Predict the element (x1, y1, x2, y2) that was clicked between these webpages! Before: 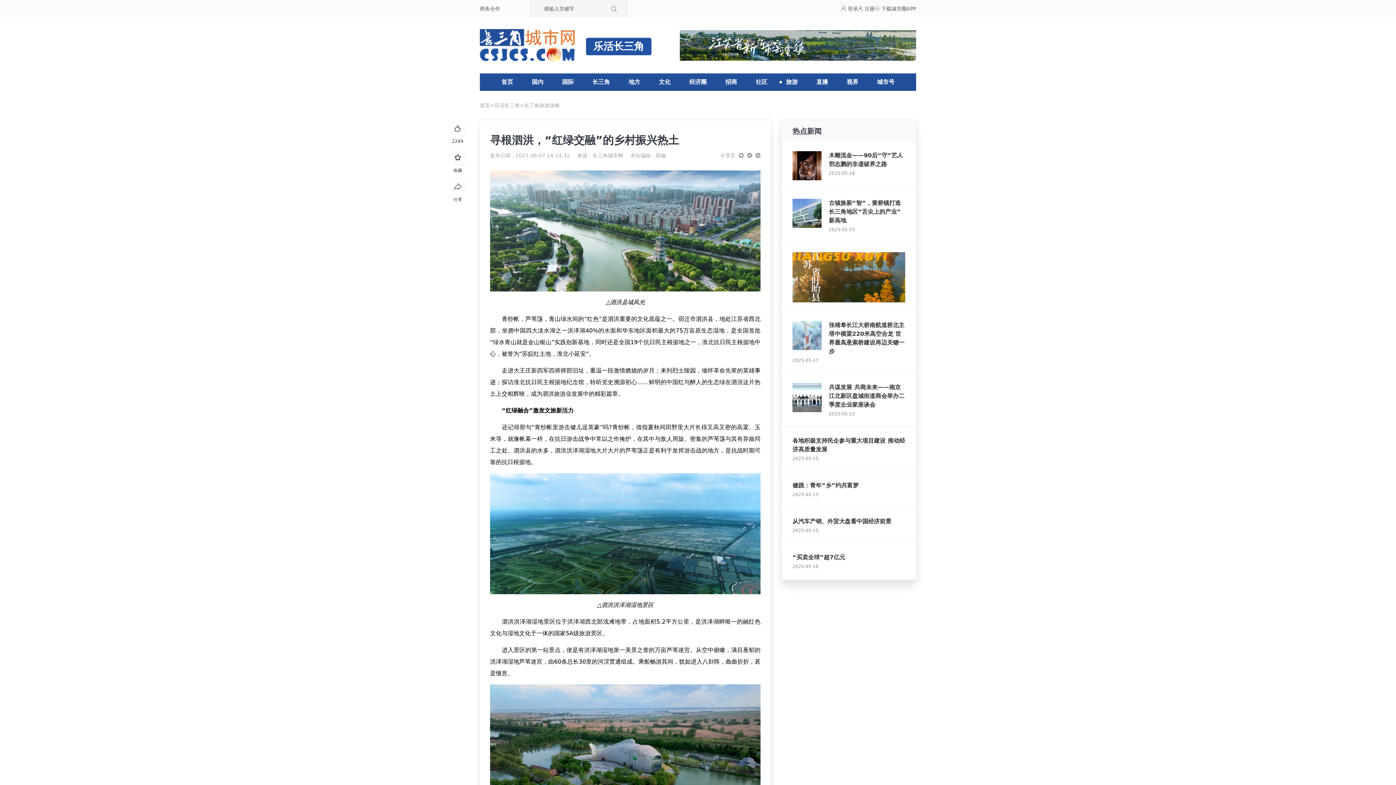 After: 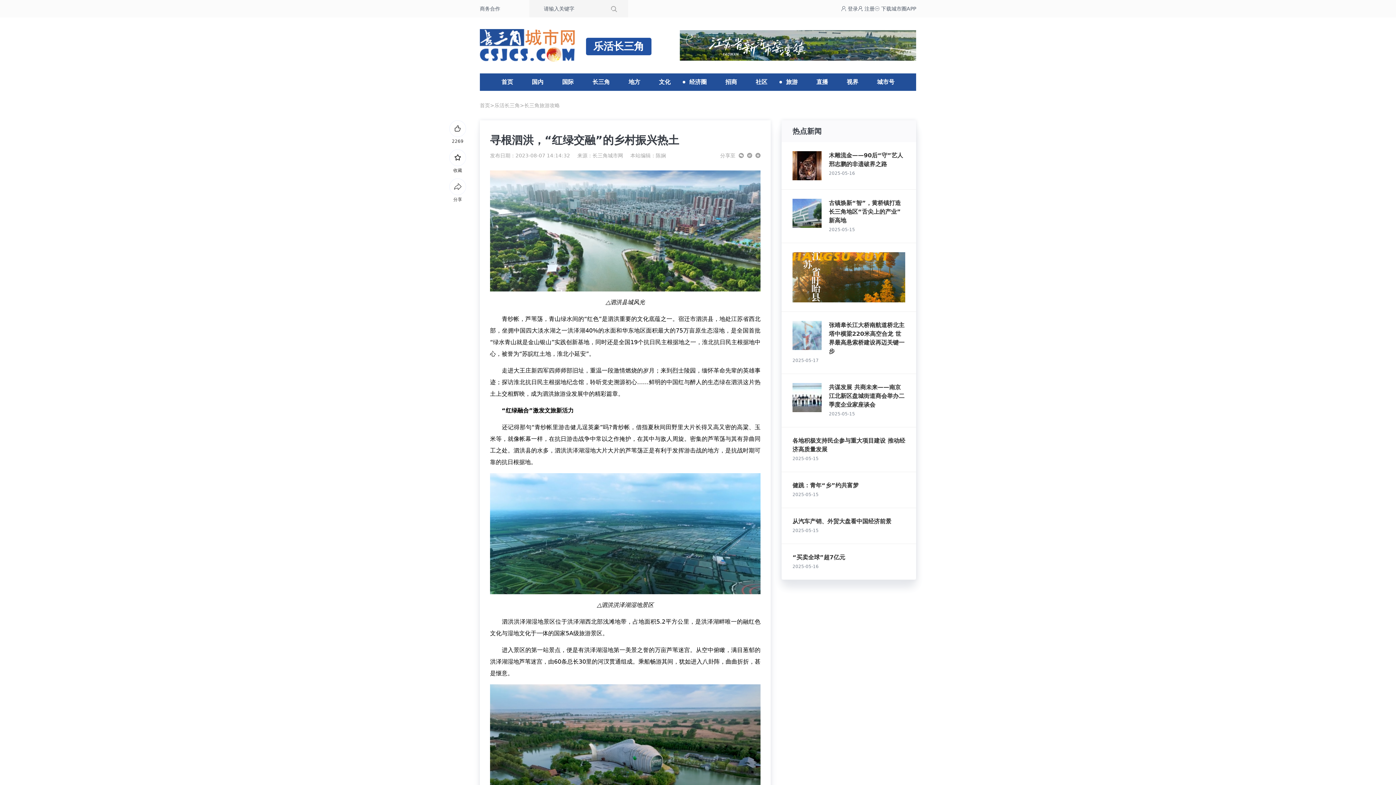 Action: label: 经济圈 bbox: (685, 73, 711, 90)